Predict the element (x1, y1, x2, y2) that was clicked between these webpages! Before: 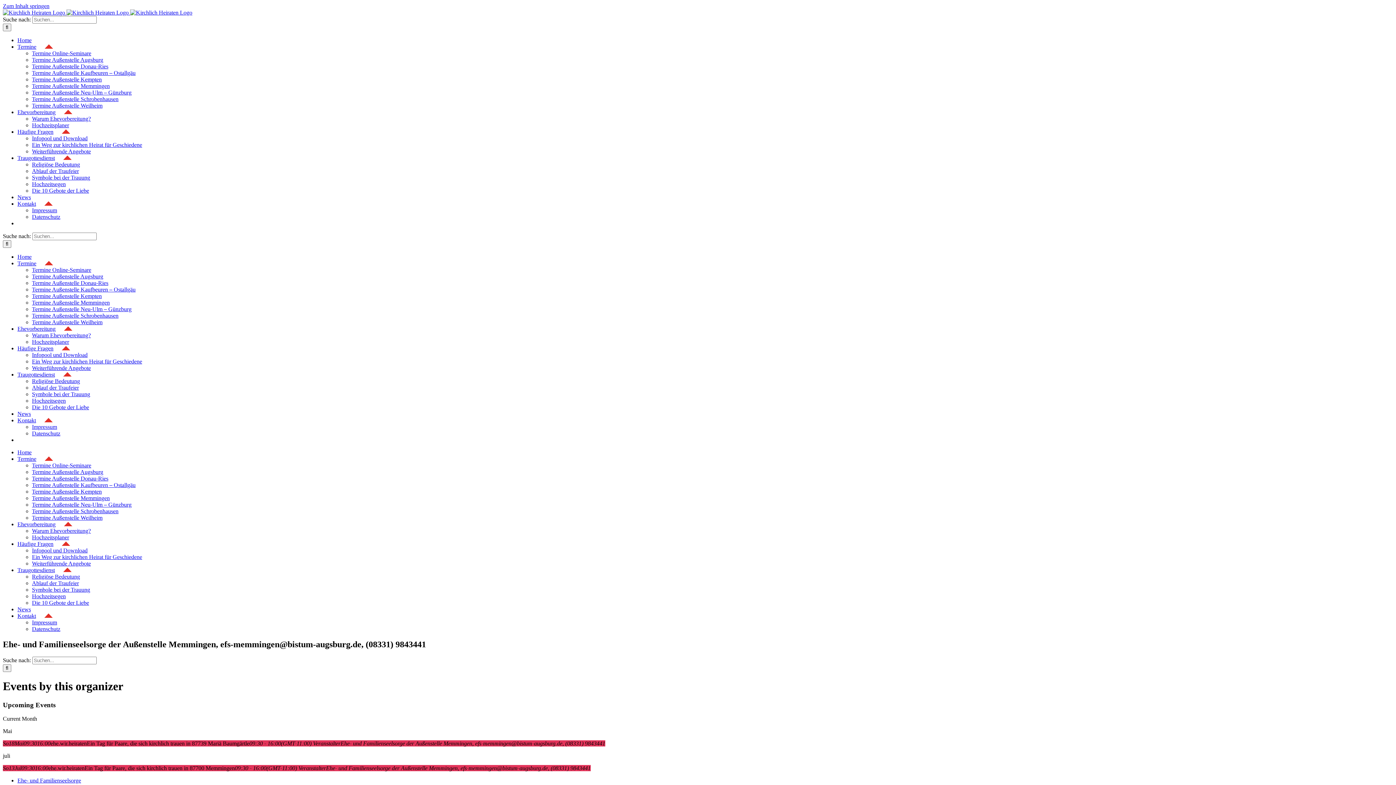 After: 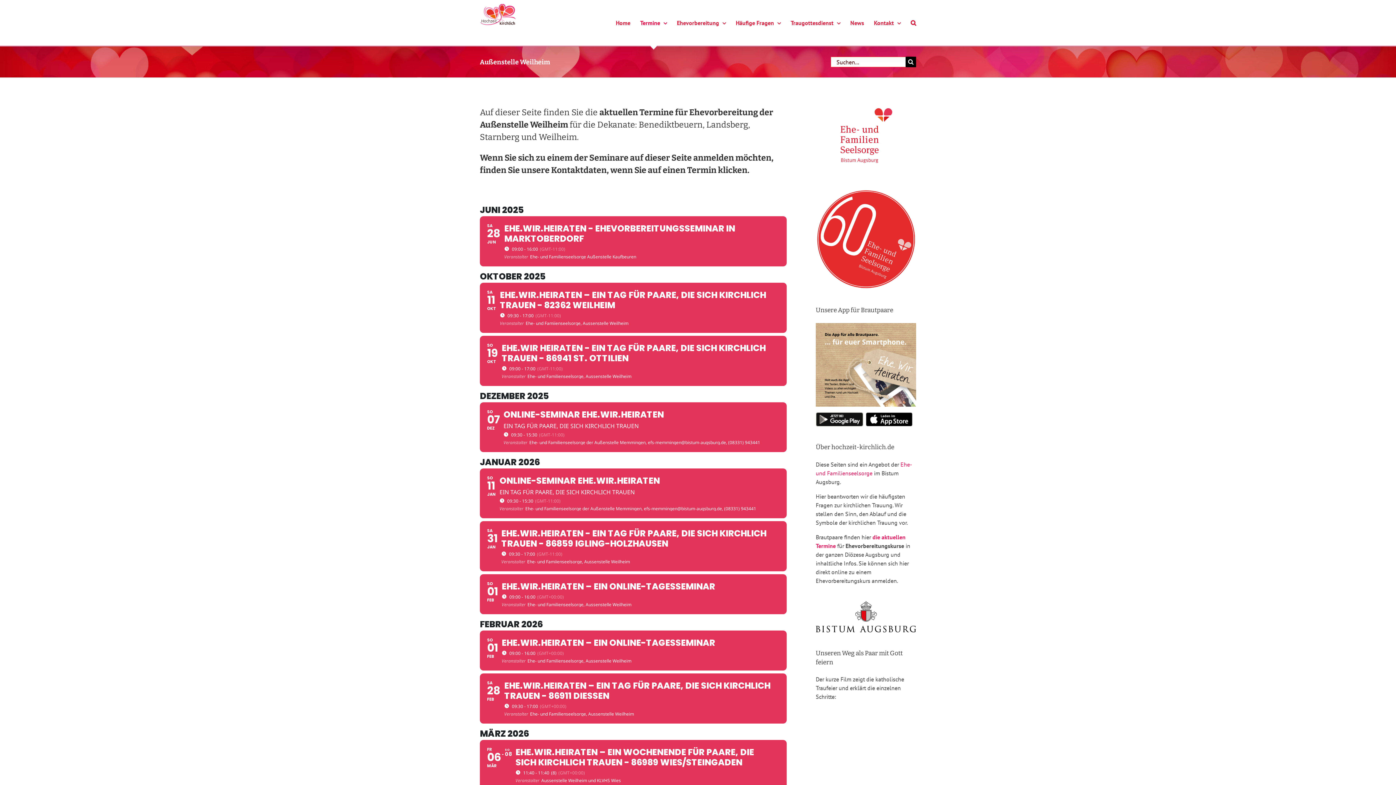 Action: label: Termine Außenstelle Weilheim bbox: (32, 319, 102, 325)